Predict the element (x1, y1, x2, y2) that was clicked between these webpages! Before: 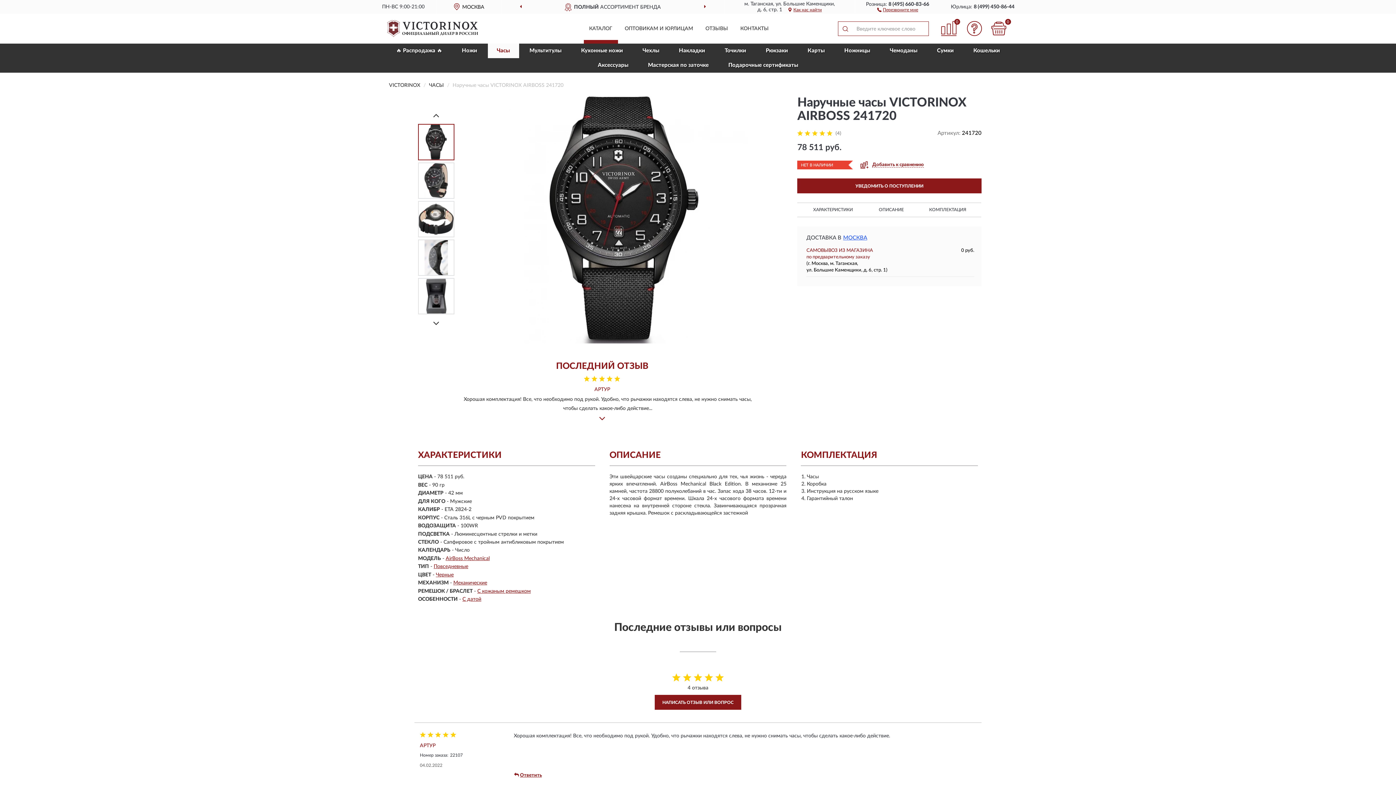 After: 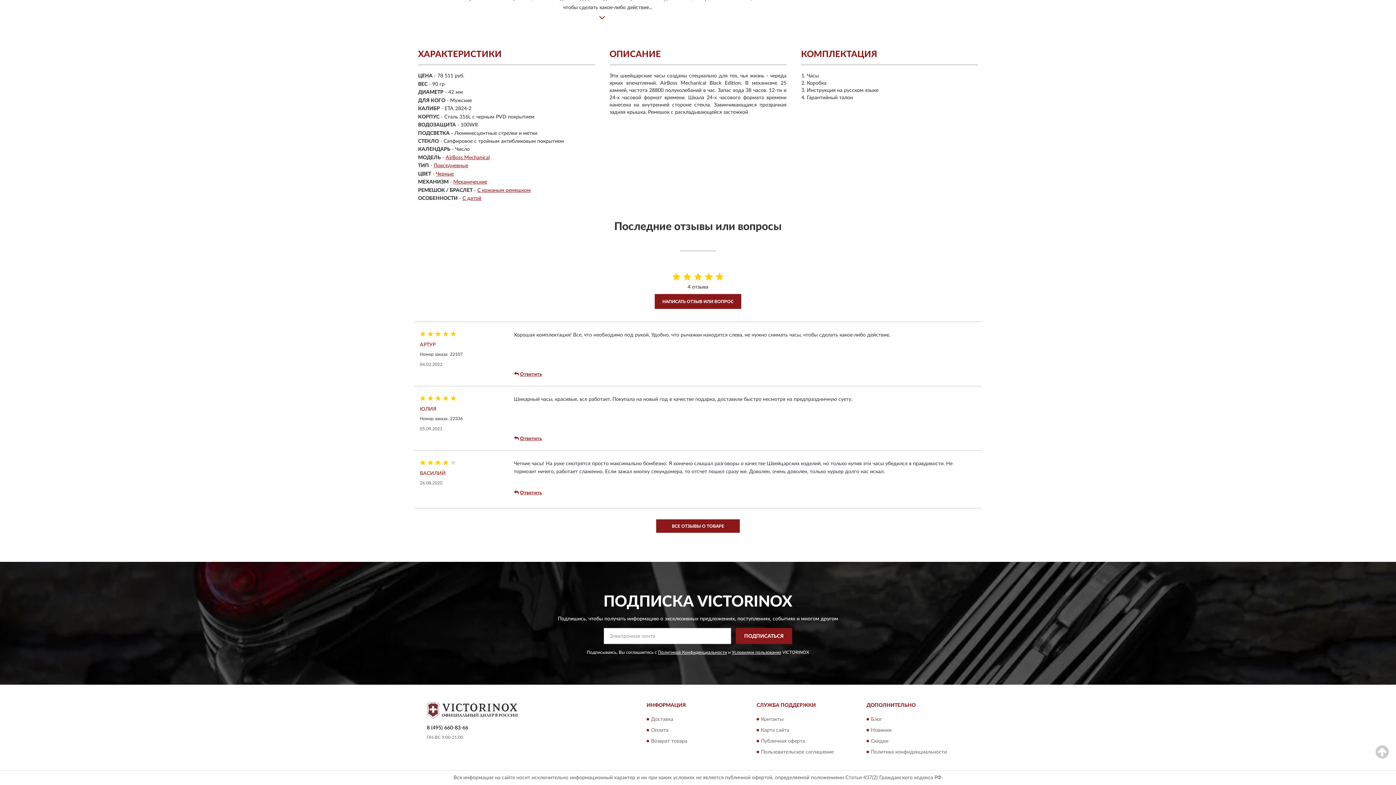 Action: label: КОМПЛЕКТАЦИЯ bbox: (929, 203, 966, 216)